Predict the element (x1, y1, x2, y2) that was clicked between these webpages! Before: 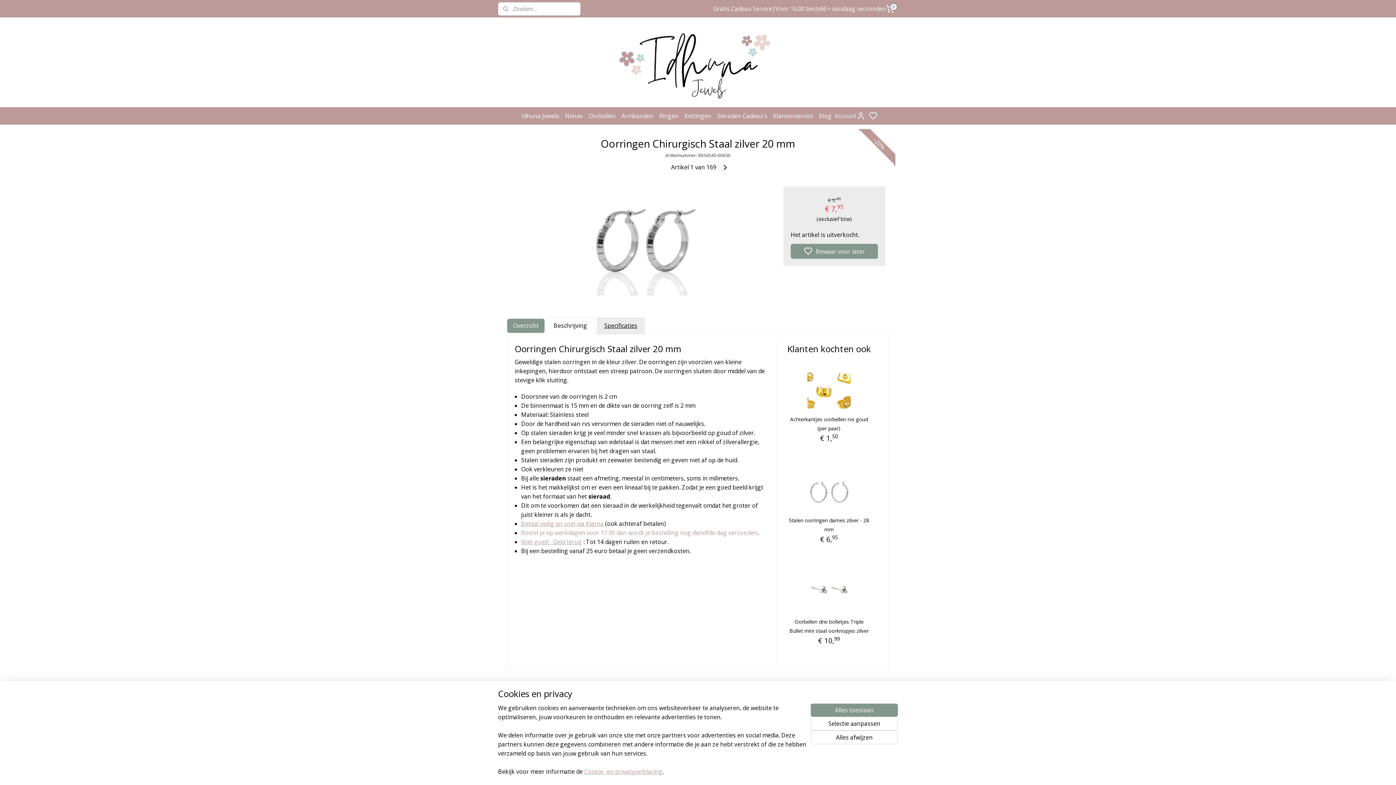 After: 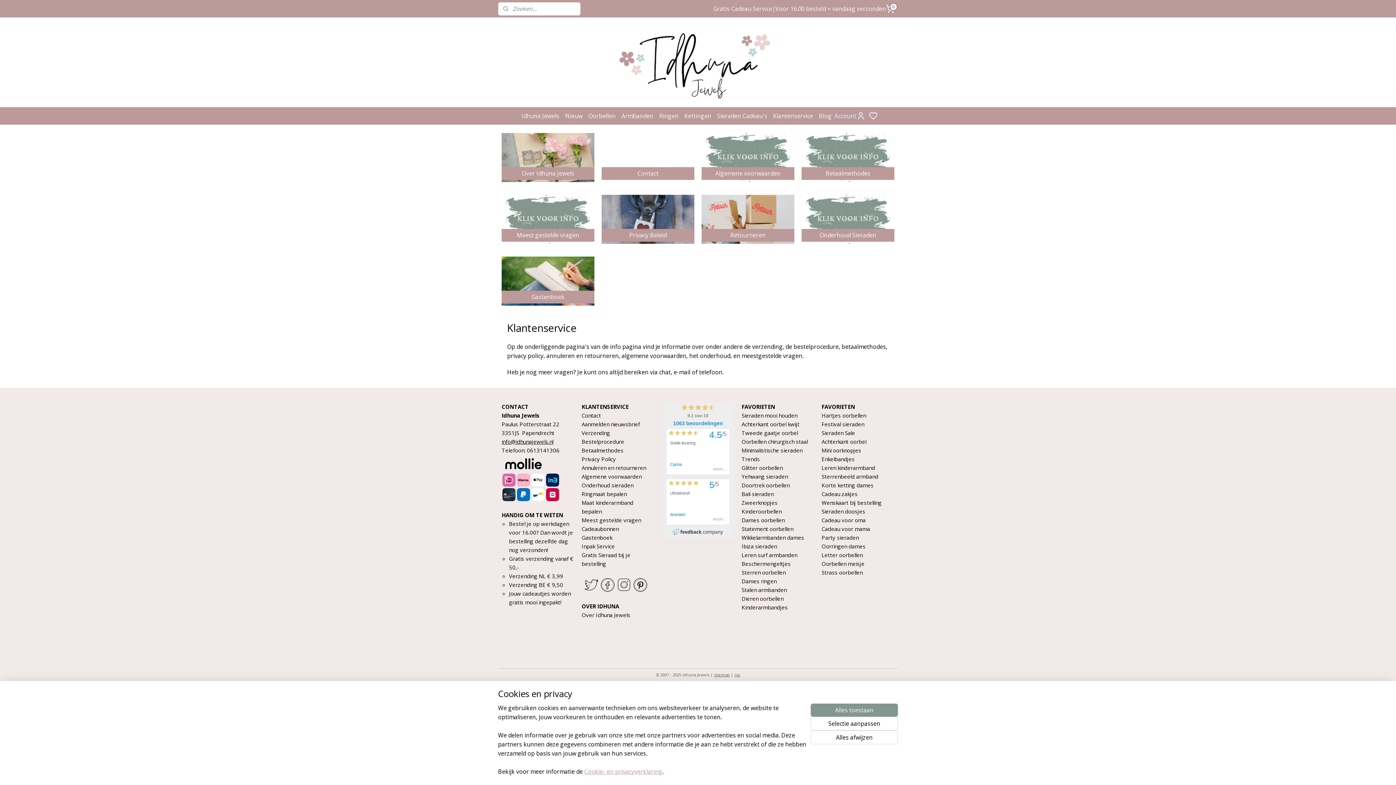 Action: bbox: (770, 107, 816, 124) label: Klantenservice